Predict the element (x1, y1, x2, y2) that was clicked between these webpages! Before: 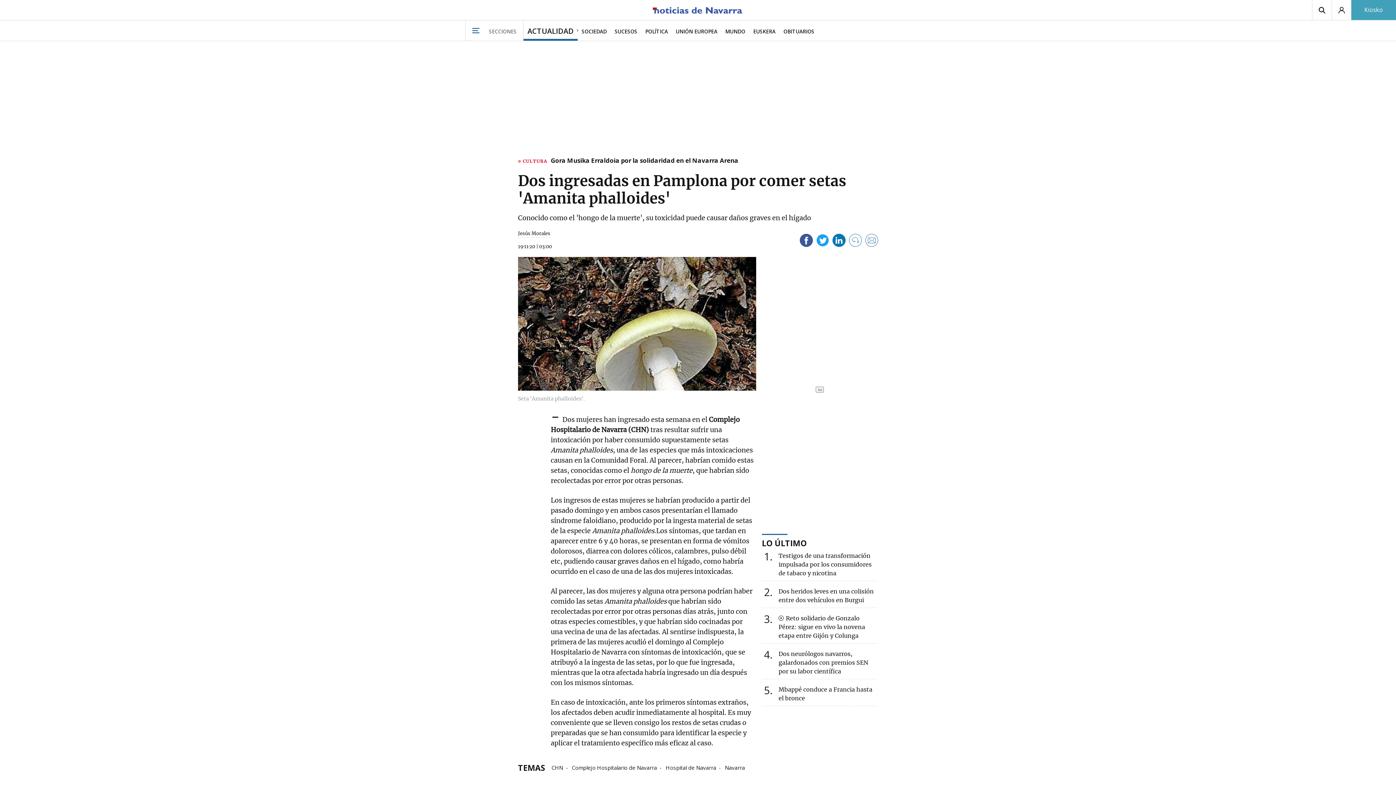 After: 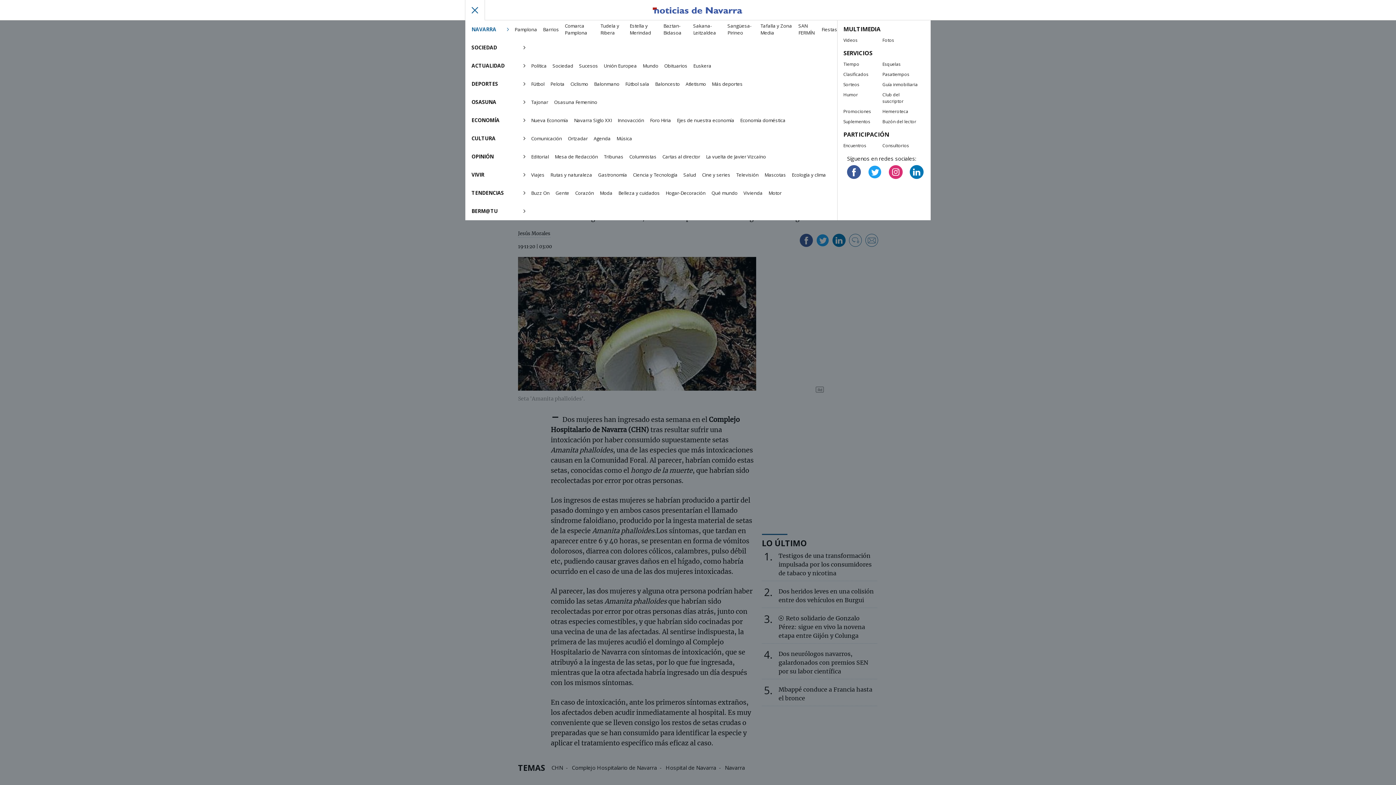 Action: bbox: (465, 20, 523, 40) label: SECCIONES